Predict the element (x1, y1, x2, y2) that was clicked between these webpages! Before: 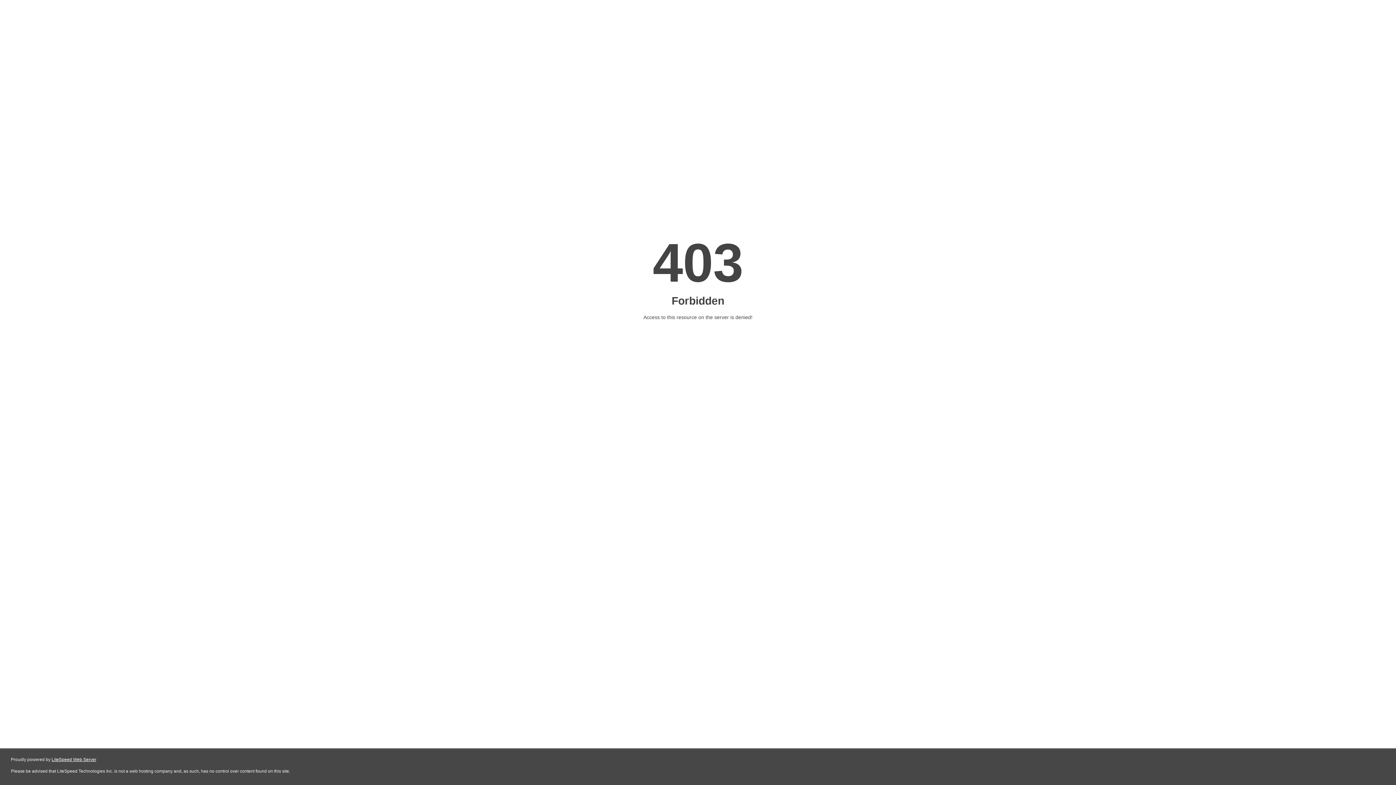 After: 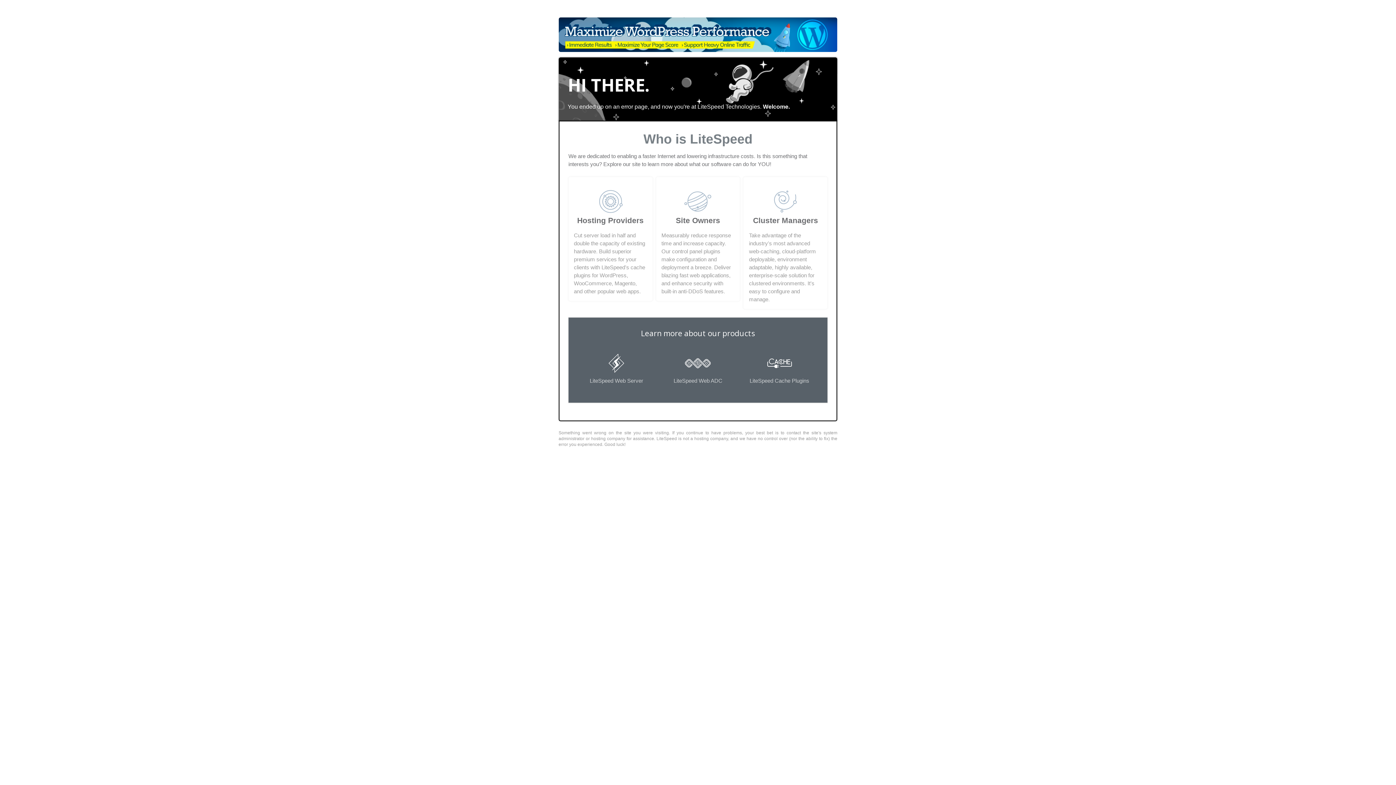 Action: bbox: (51, 757, 96, 762) label: LiteSpeed Web Server